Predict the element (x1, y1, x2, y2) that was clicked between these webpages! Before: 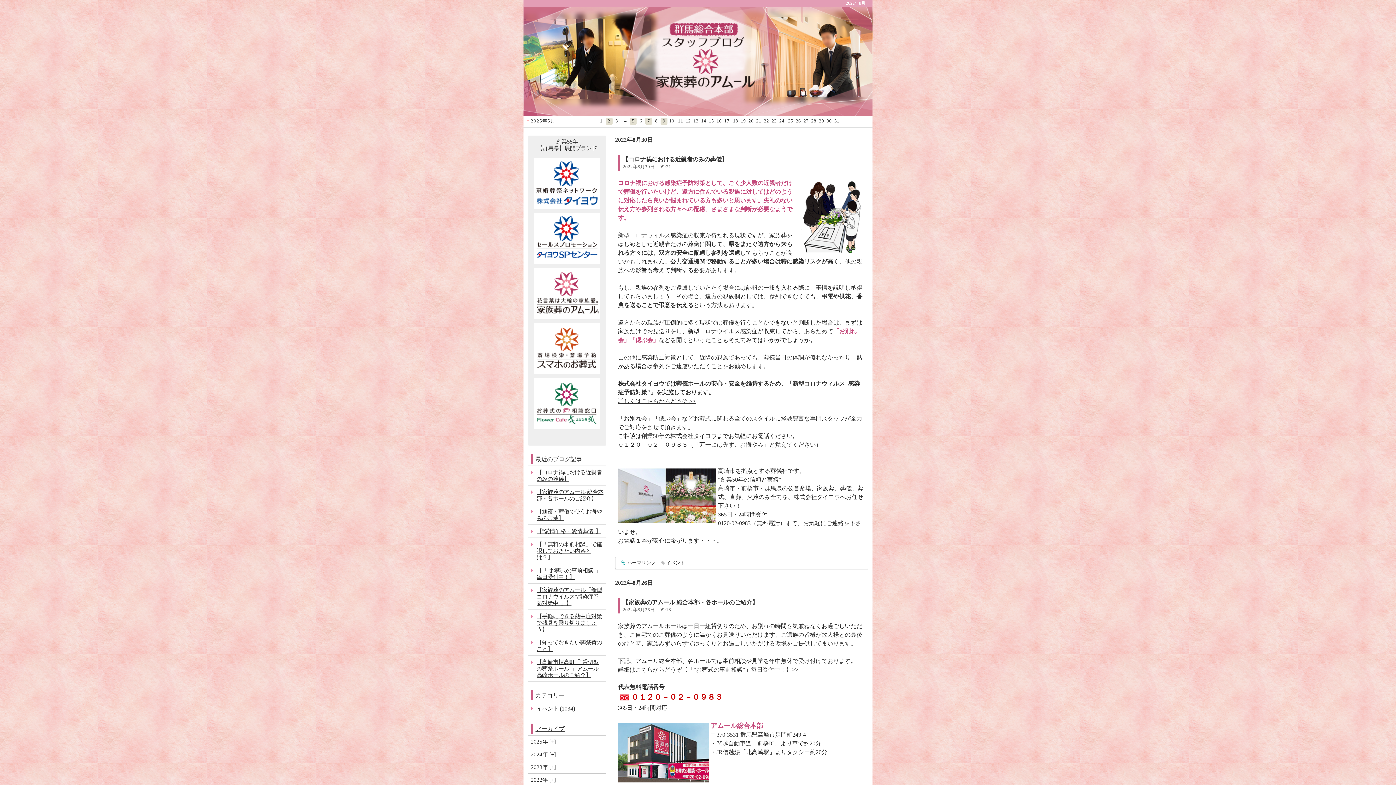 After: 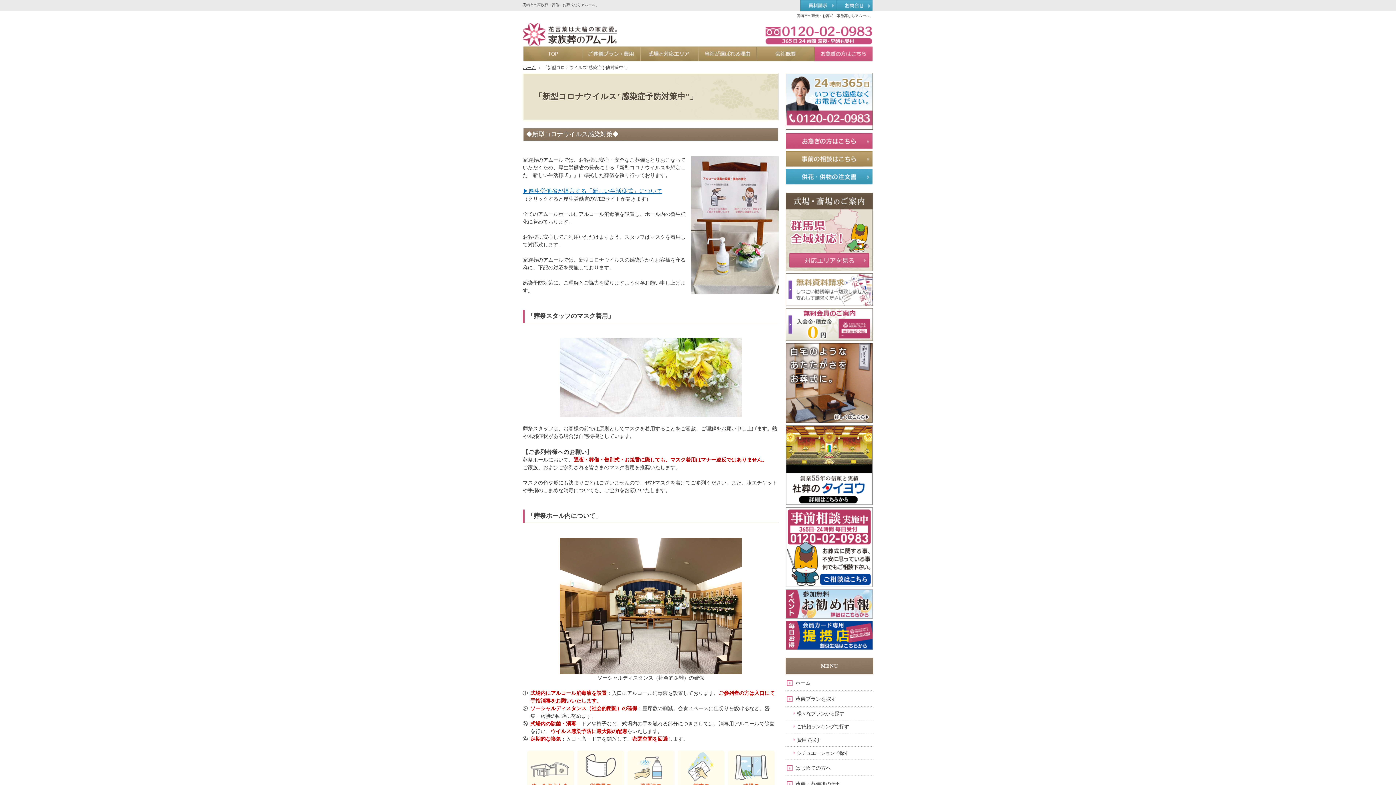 Action: label: 詳しくはこちらからどうぞ >> bbox: (618, 398, 696, 404)